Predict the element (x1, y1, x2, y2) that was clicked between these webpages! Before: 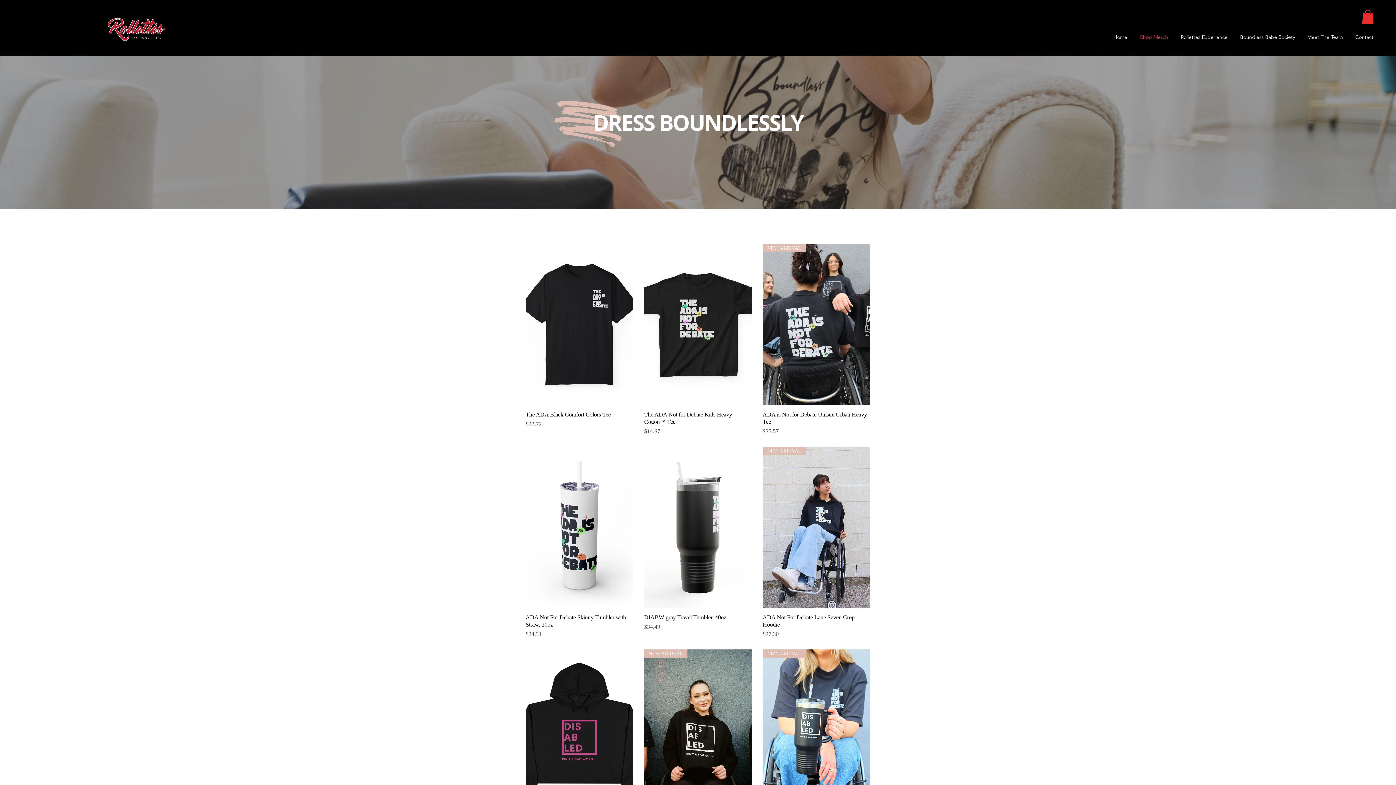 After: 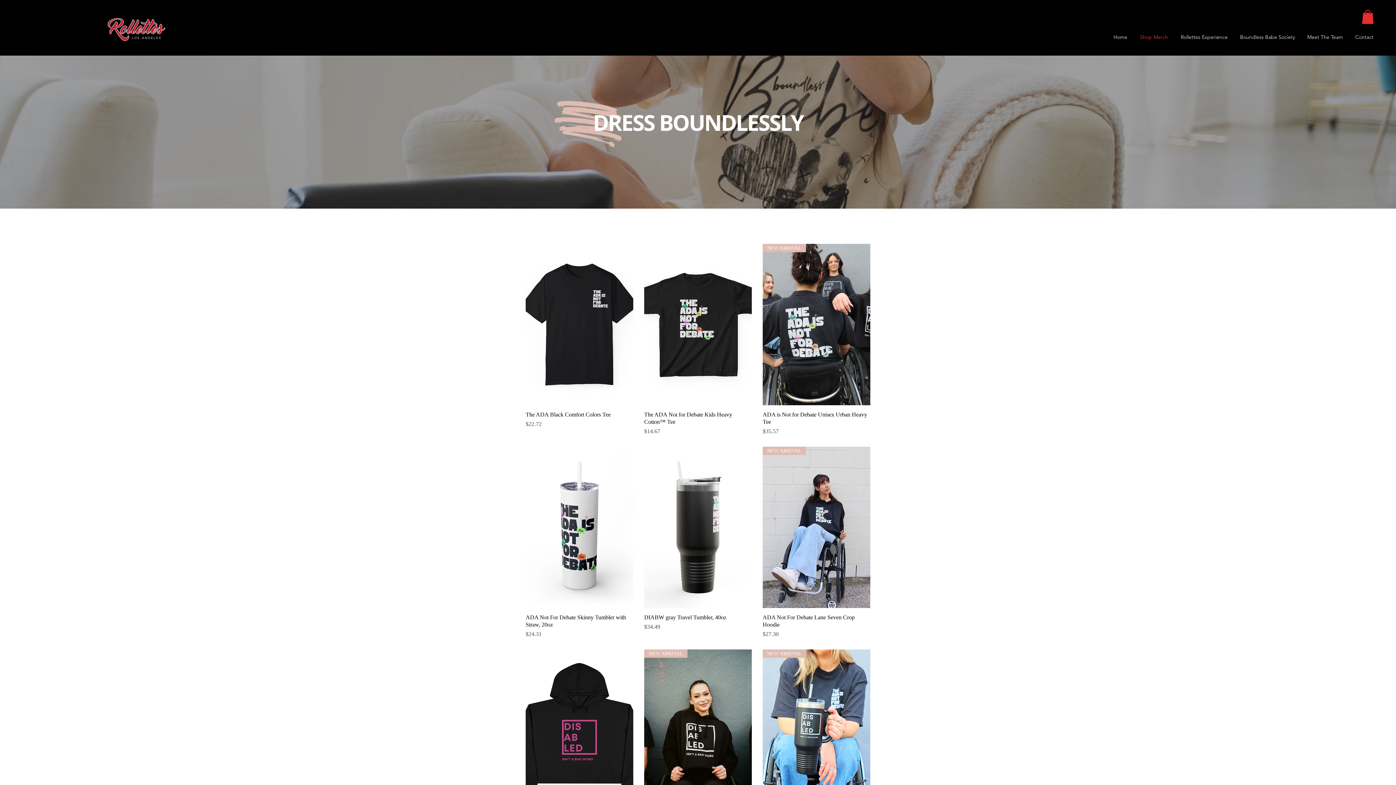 Action: bbox: (1362, 9, 1374, 24)